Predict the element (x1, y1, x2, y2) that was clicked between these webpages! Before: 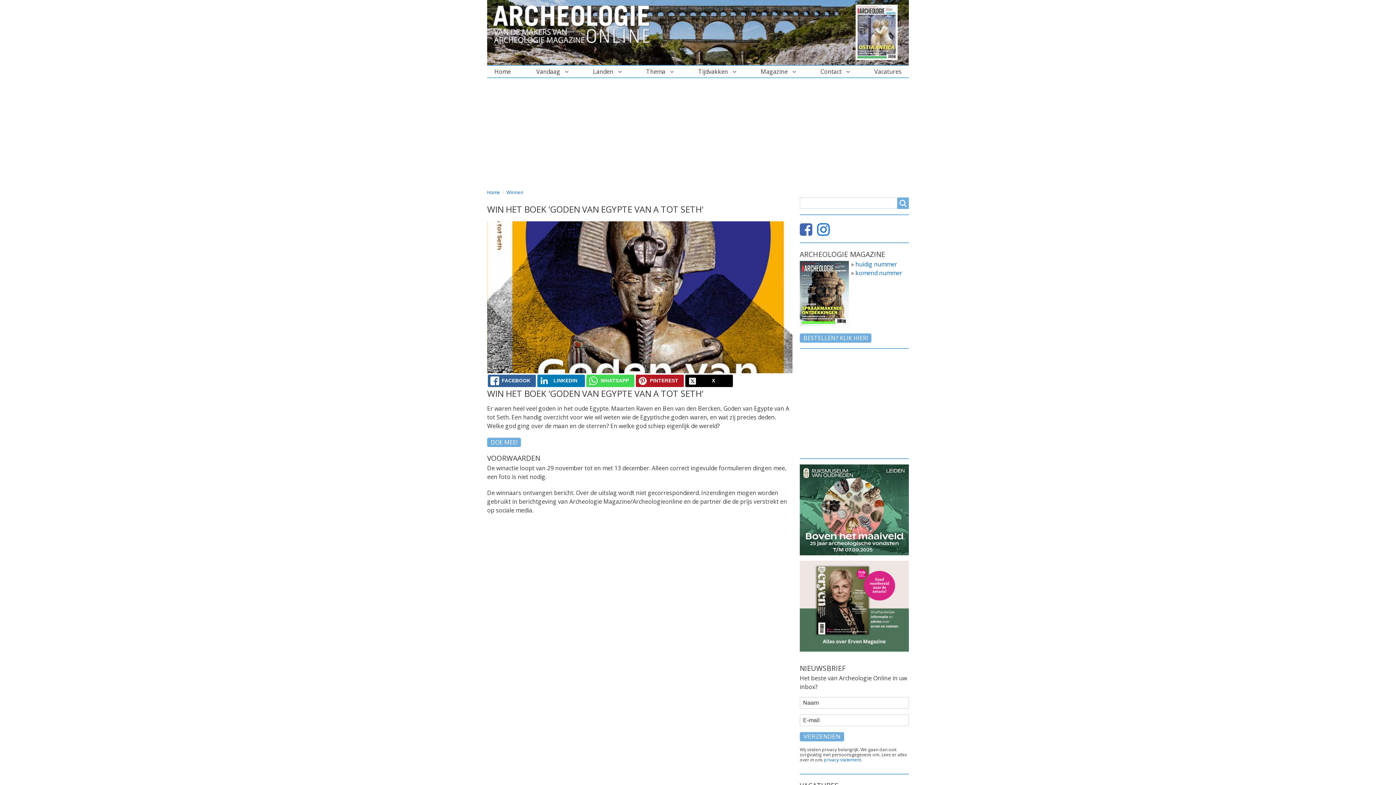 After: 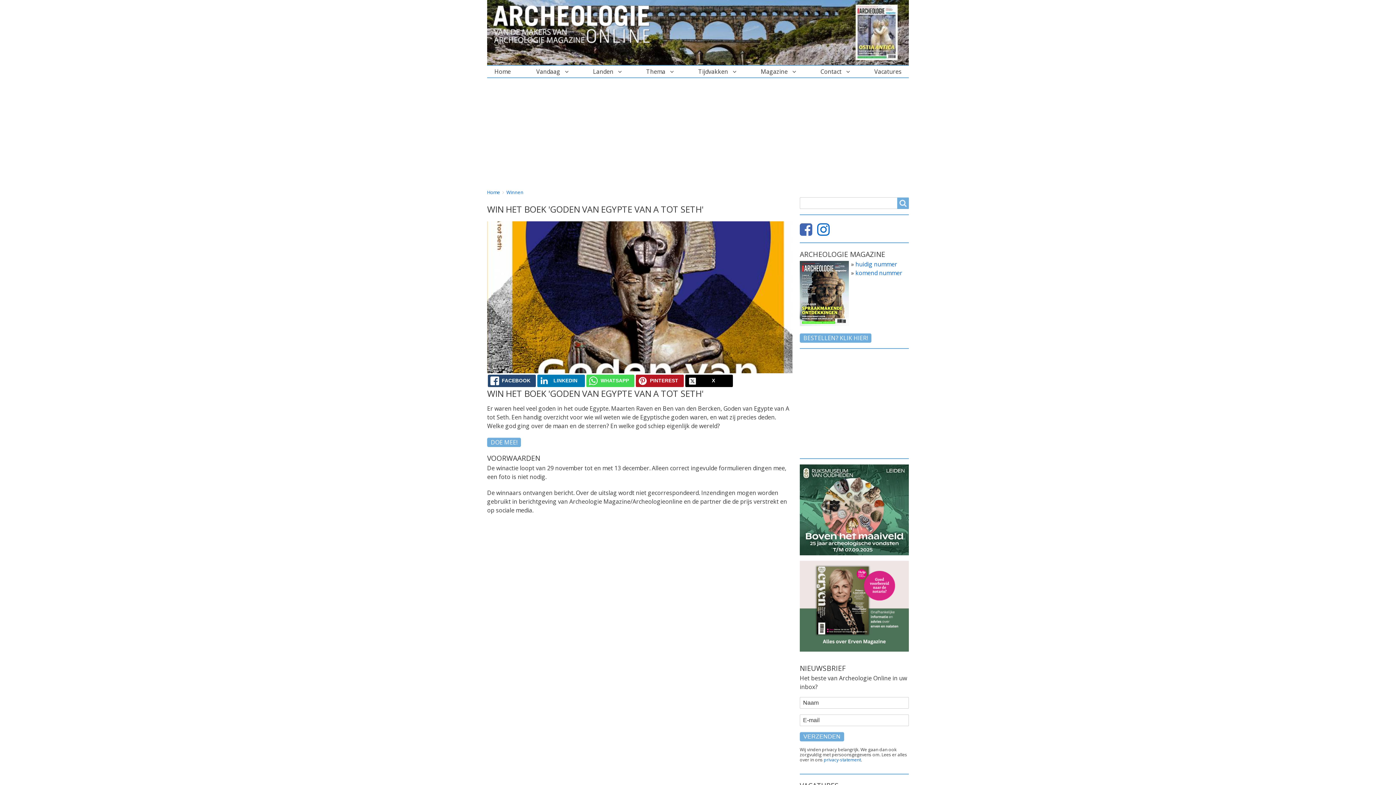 Action: bbox: (488, 374, 535, 387) label: FACEBOOK